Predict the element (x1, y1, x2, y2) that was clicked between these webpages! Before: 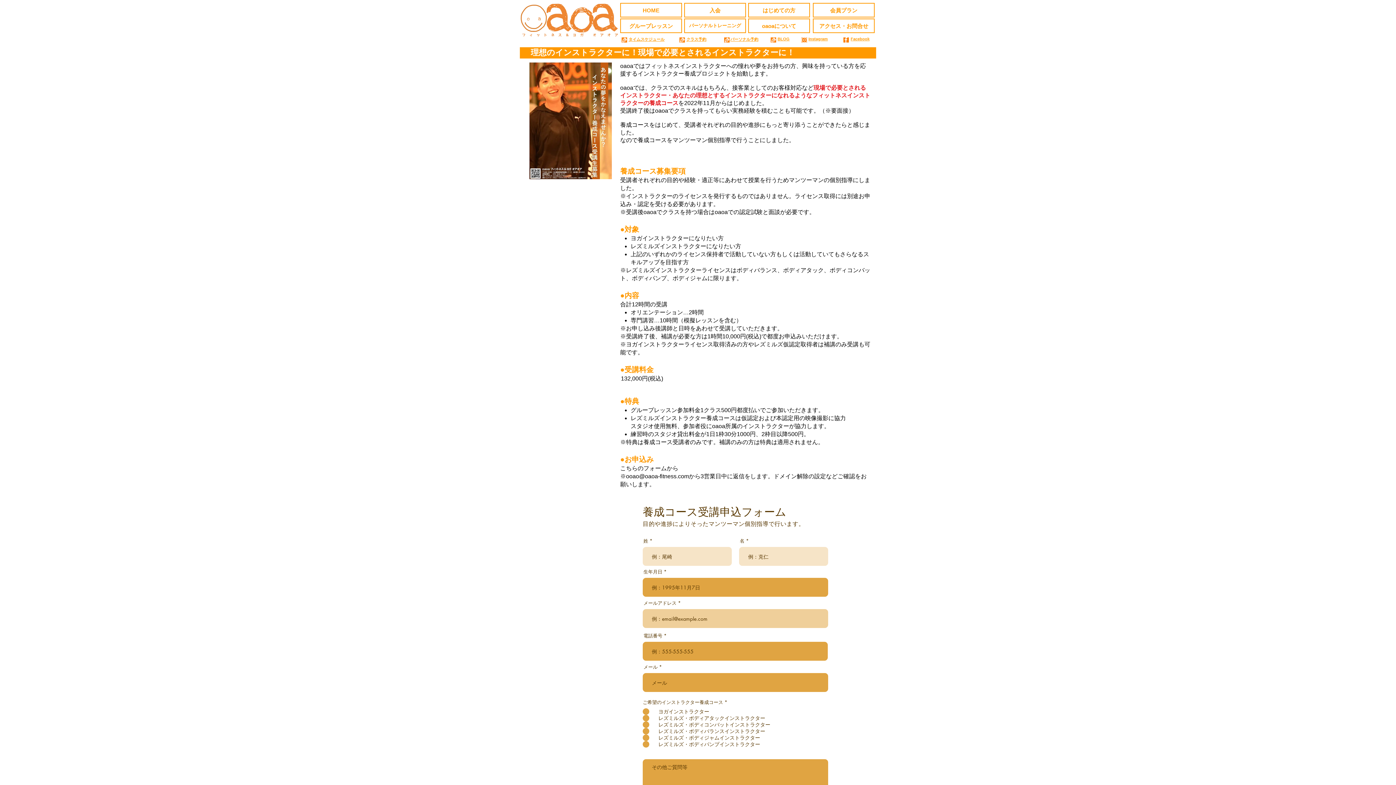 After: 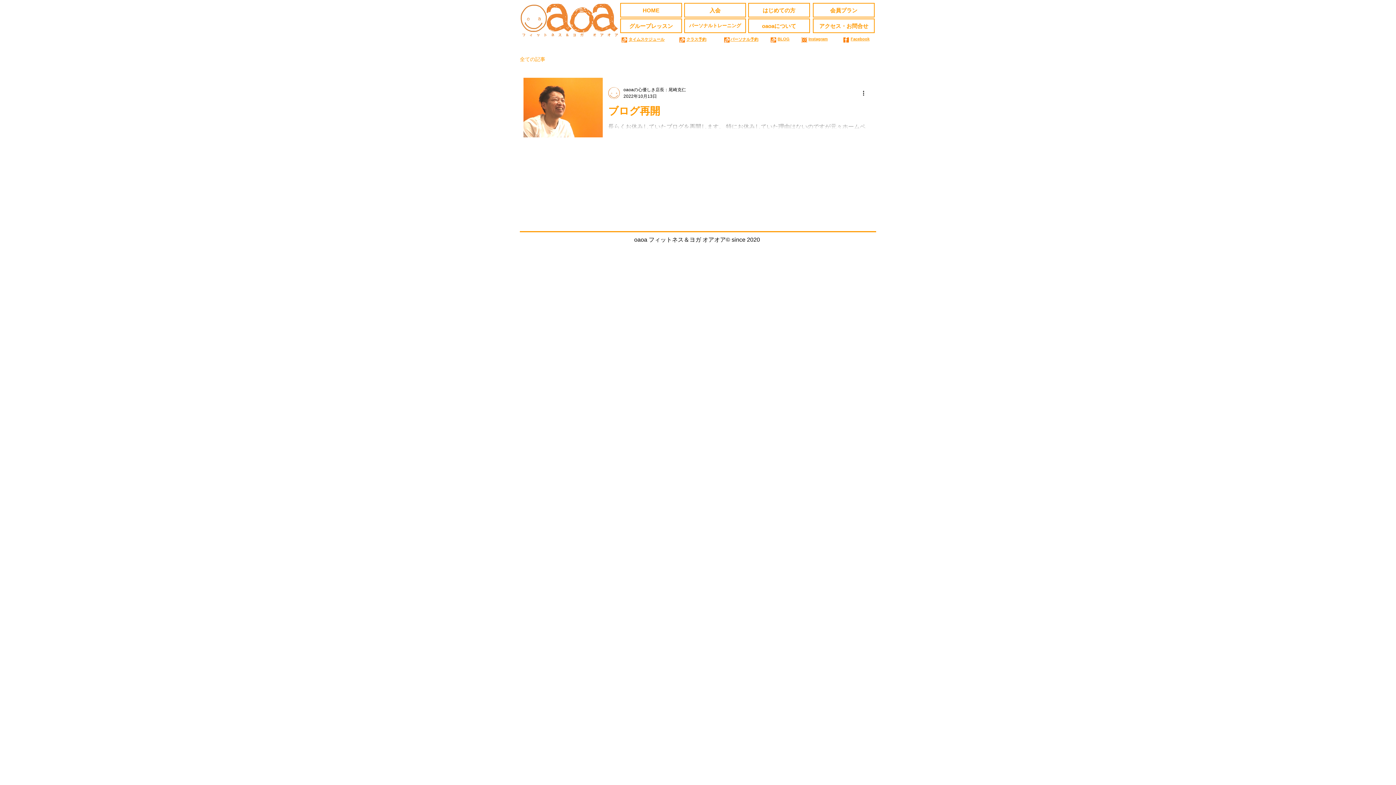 Action: bbox: (777, 36, 789, 41) label: BLOG